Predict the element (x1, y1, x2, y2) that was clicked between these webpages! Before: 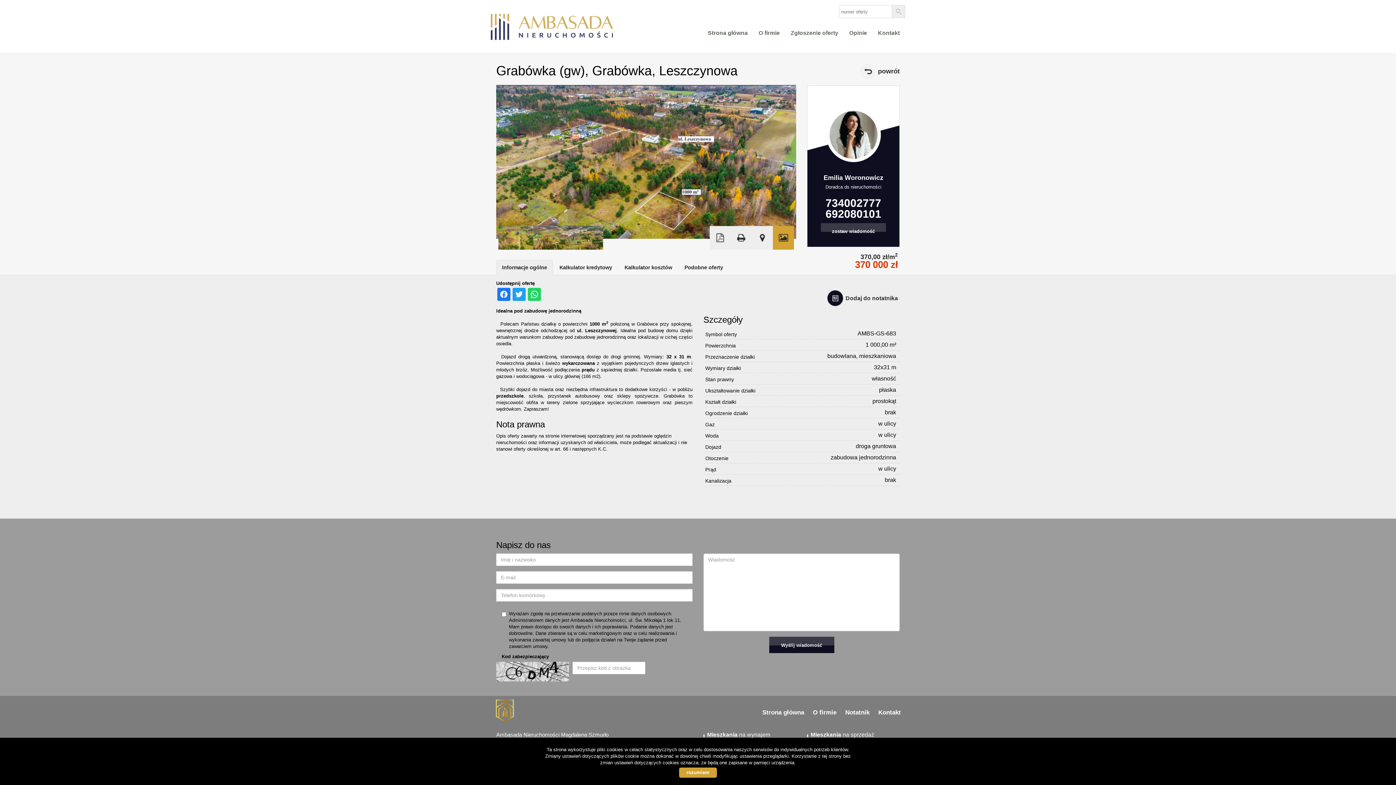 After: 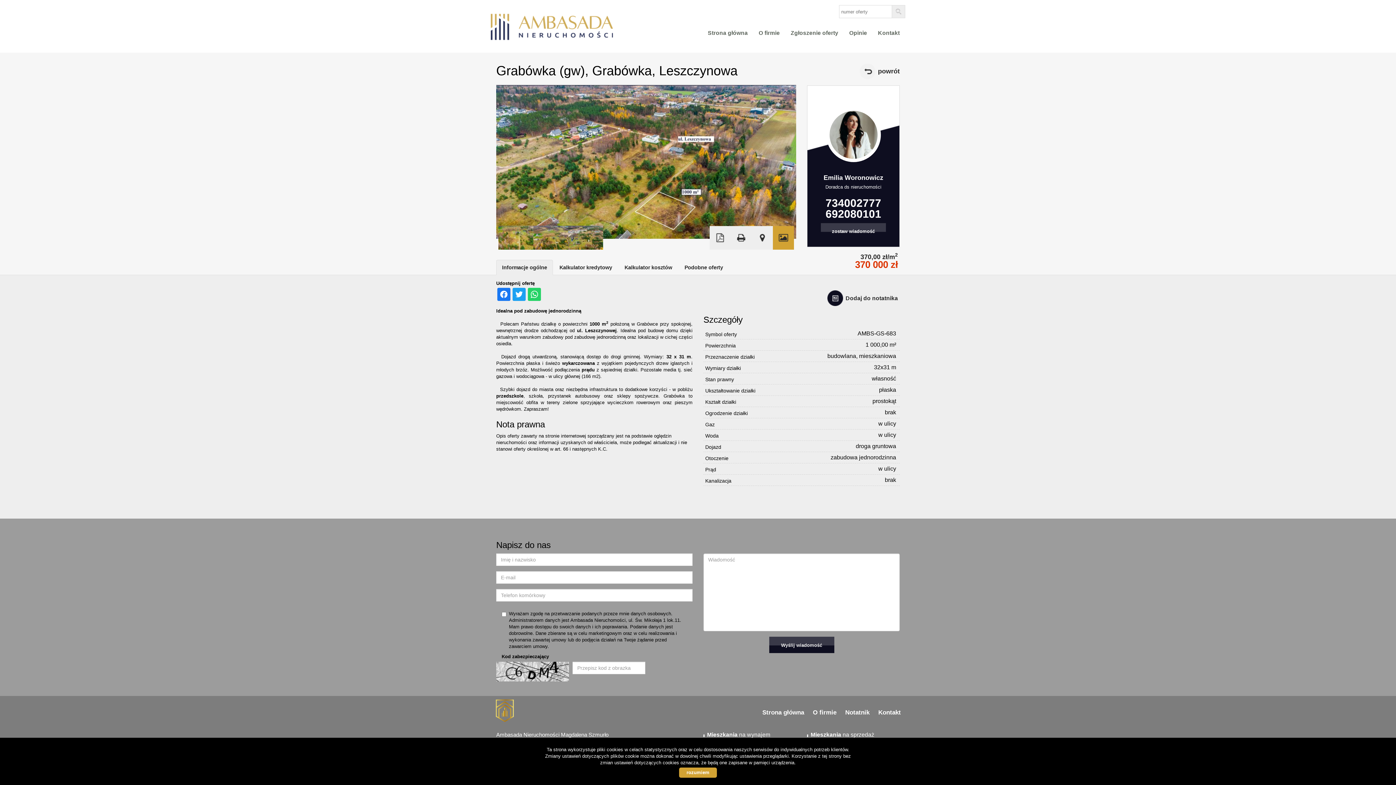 Action: bbox: (825, 197, 881, 209) label: 734002777